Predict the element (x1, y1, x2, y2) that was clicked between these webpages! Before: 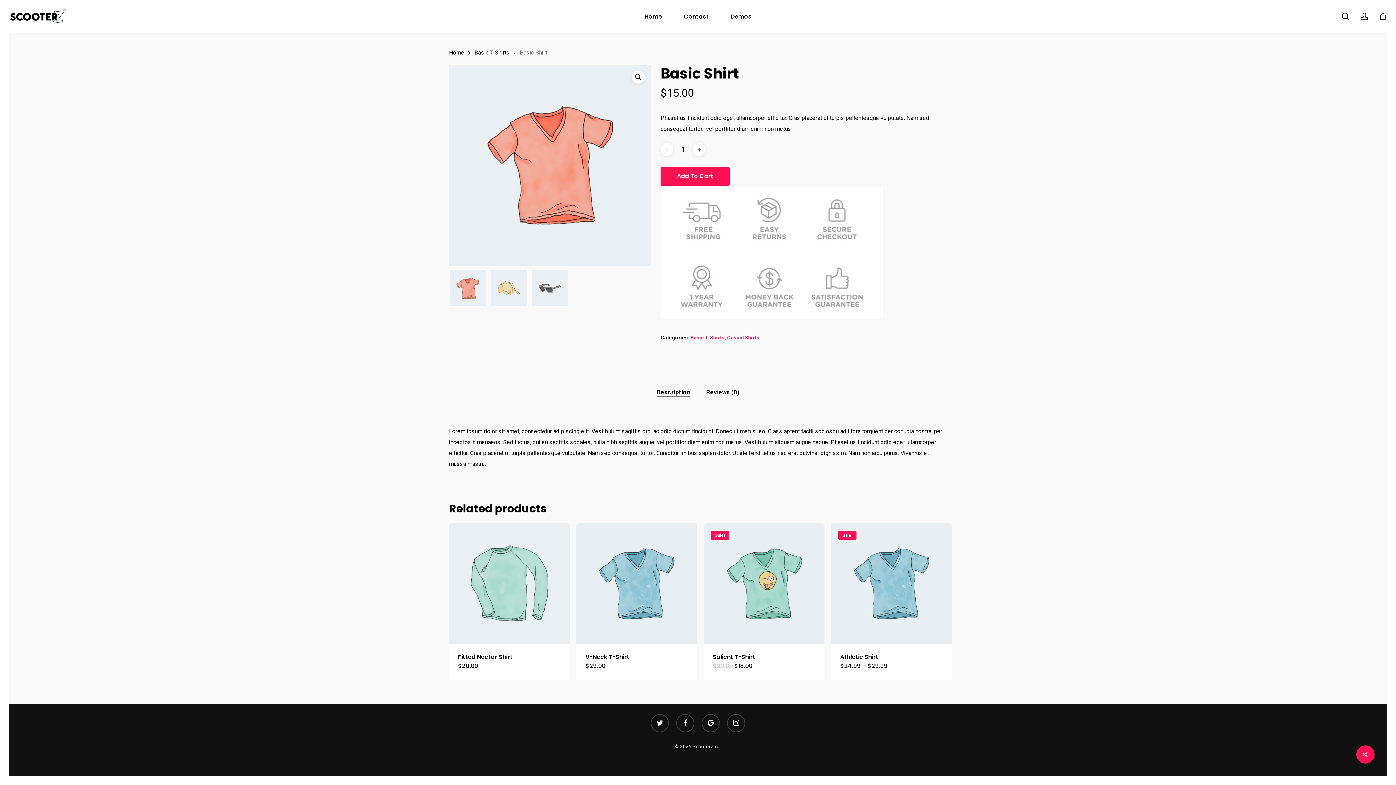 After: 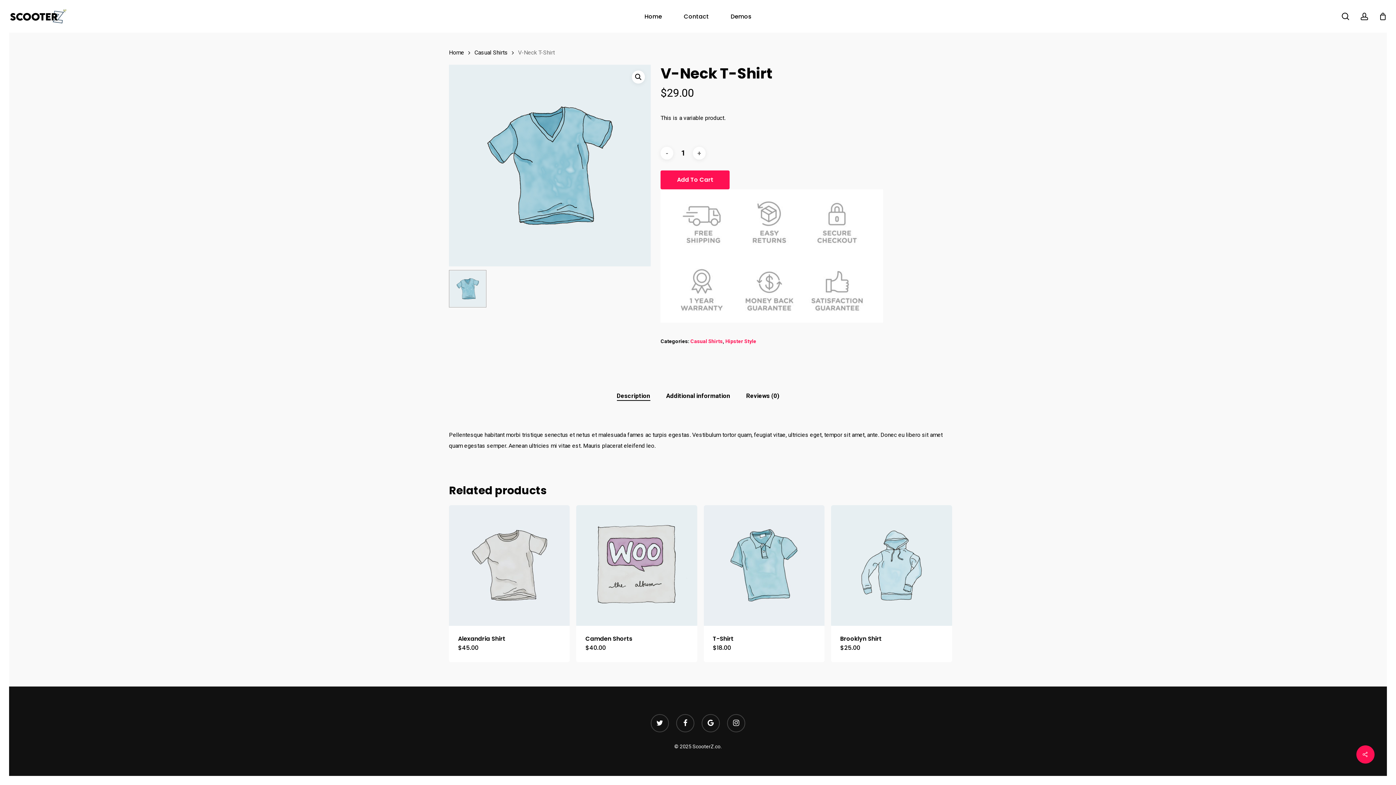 Action: label: V-Neck T-Shirt bbox: (585, 653, 688, 662)